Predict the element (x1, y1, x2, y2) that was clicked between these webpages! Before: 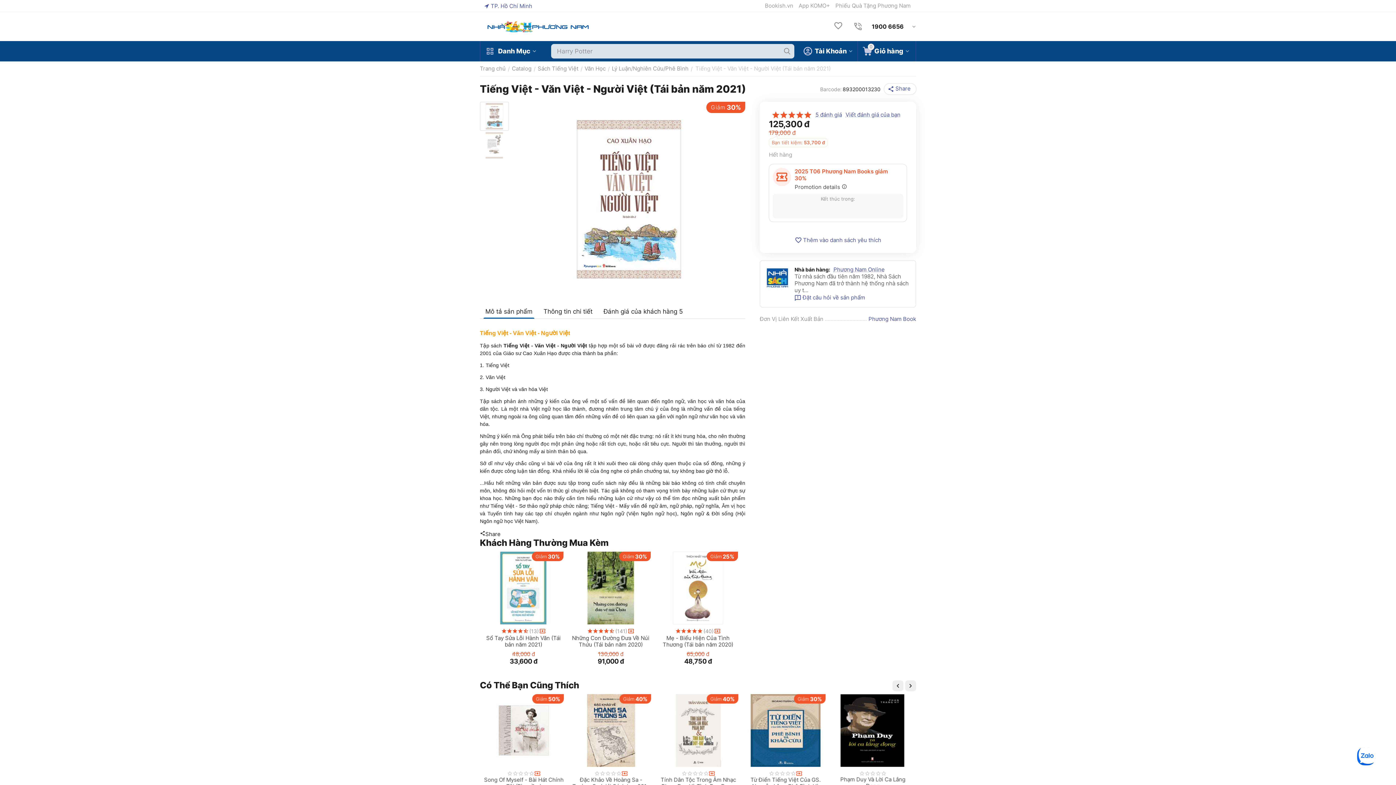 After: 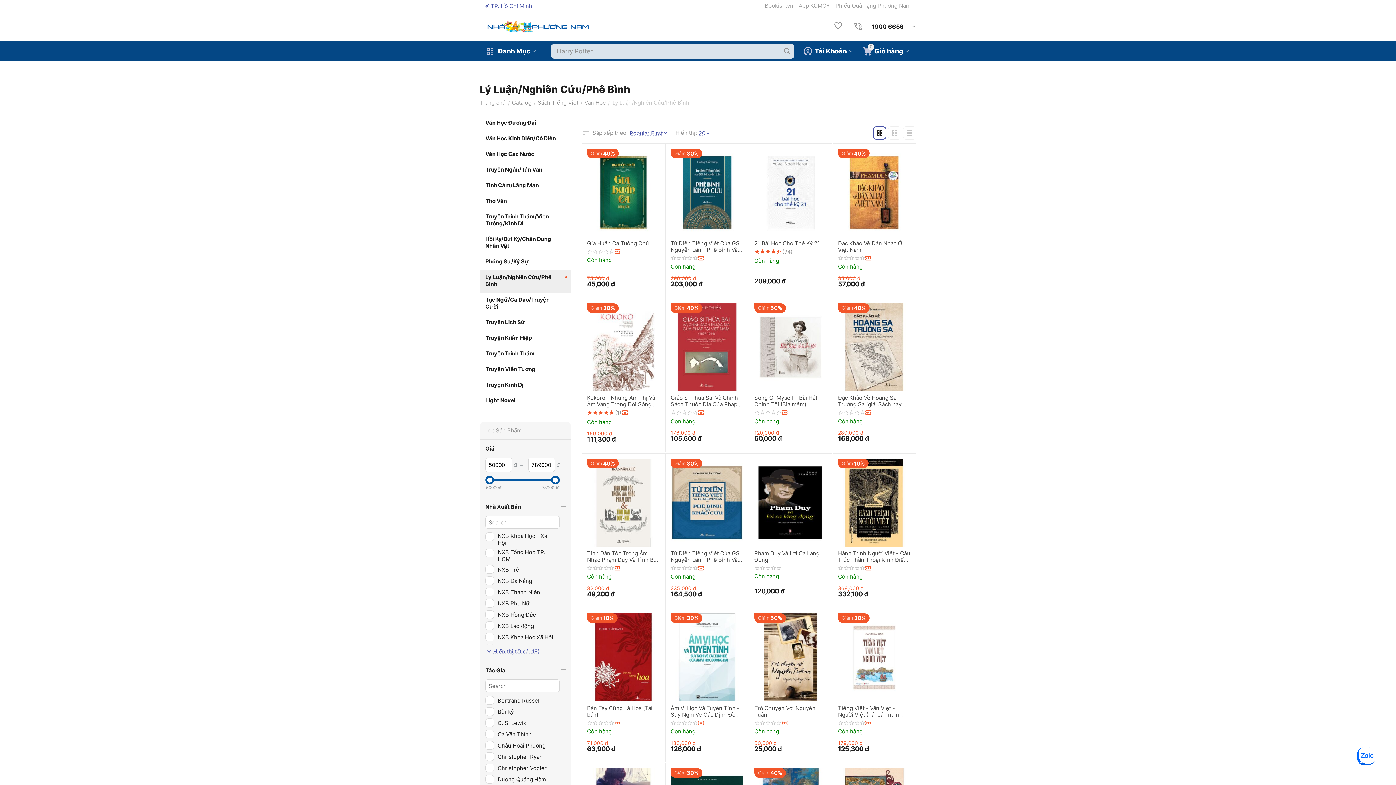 Action: bbox: (612, 63, 688, 74) label: Lý Luận/Nghiên Cứu/Phê Bình